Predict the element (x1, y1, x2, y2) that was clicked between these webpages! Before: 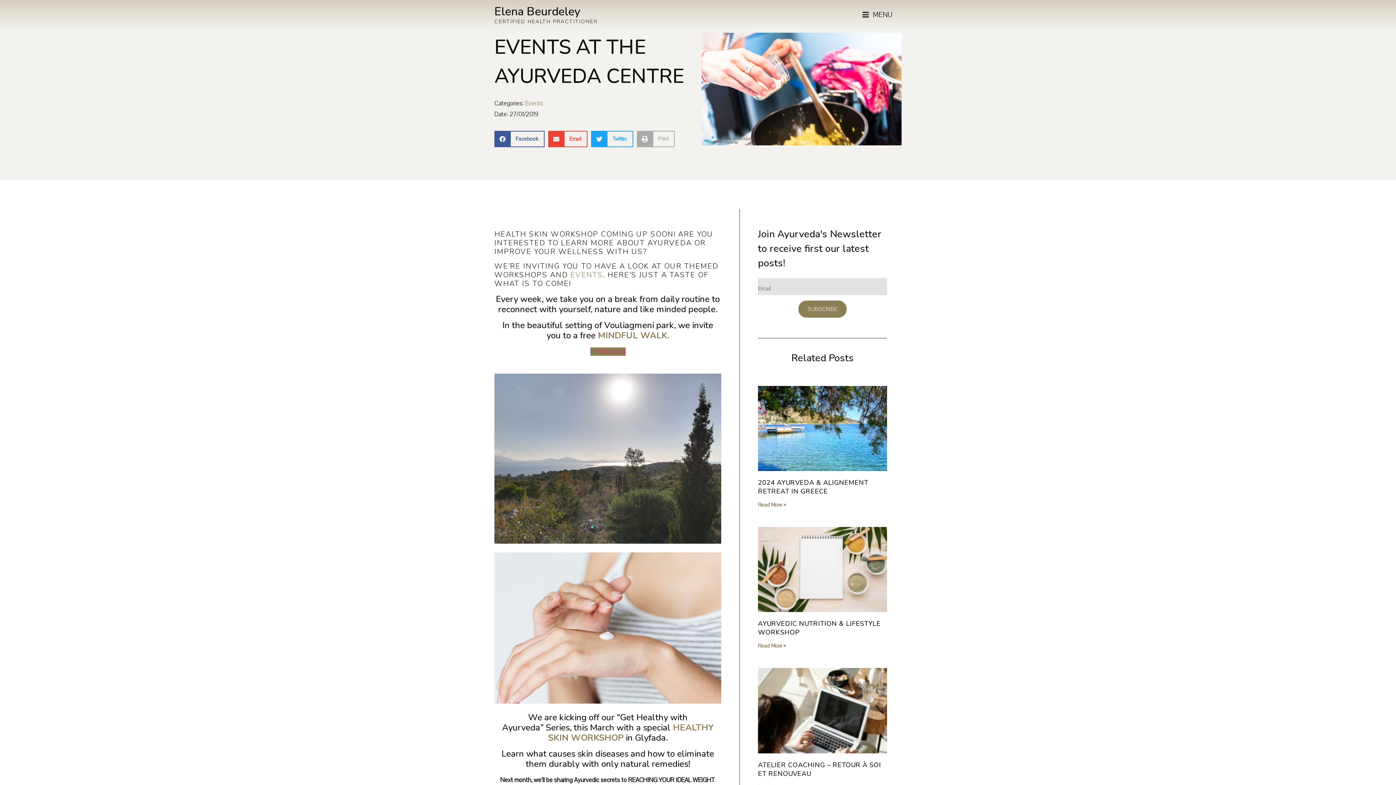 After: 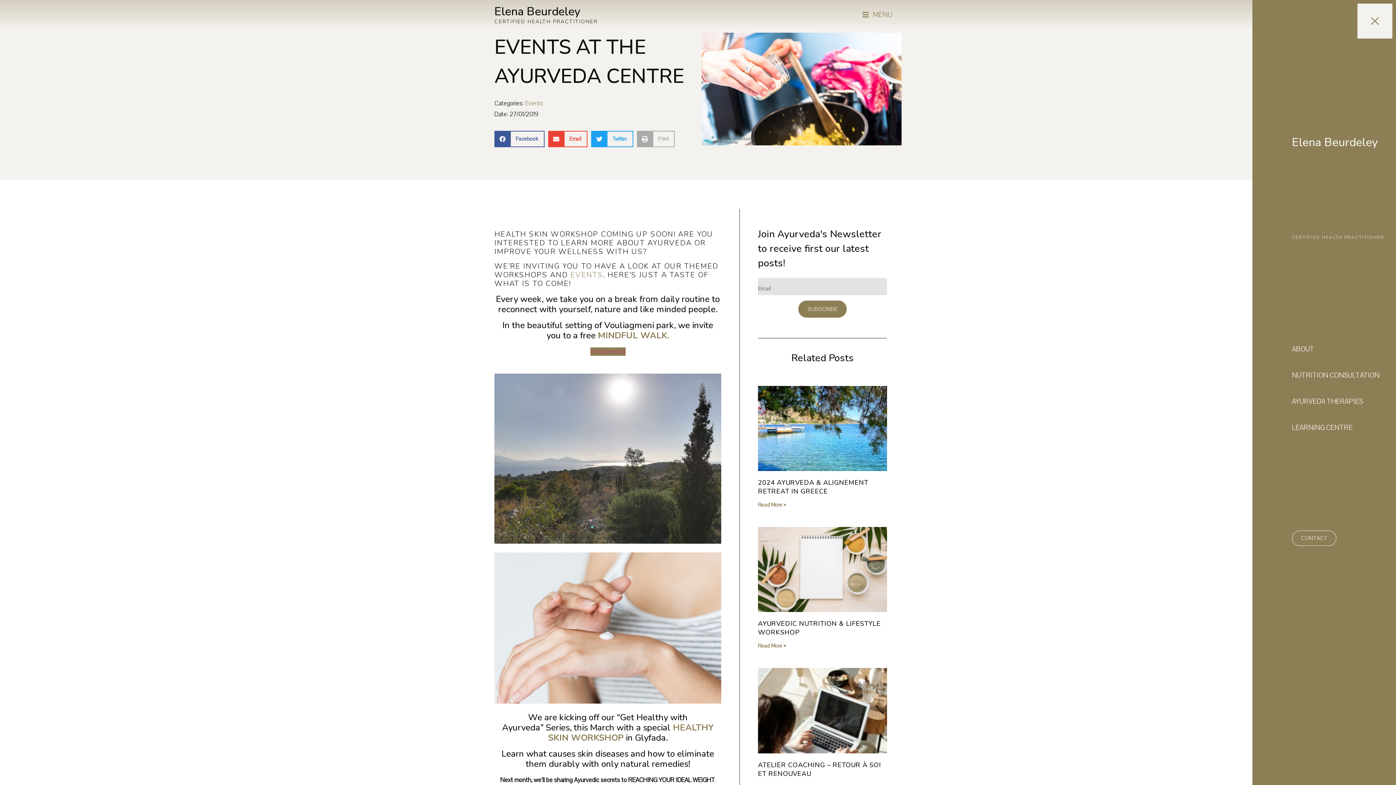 Action: label: MENU bbox: (853, 6, 901, 23)